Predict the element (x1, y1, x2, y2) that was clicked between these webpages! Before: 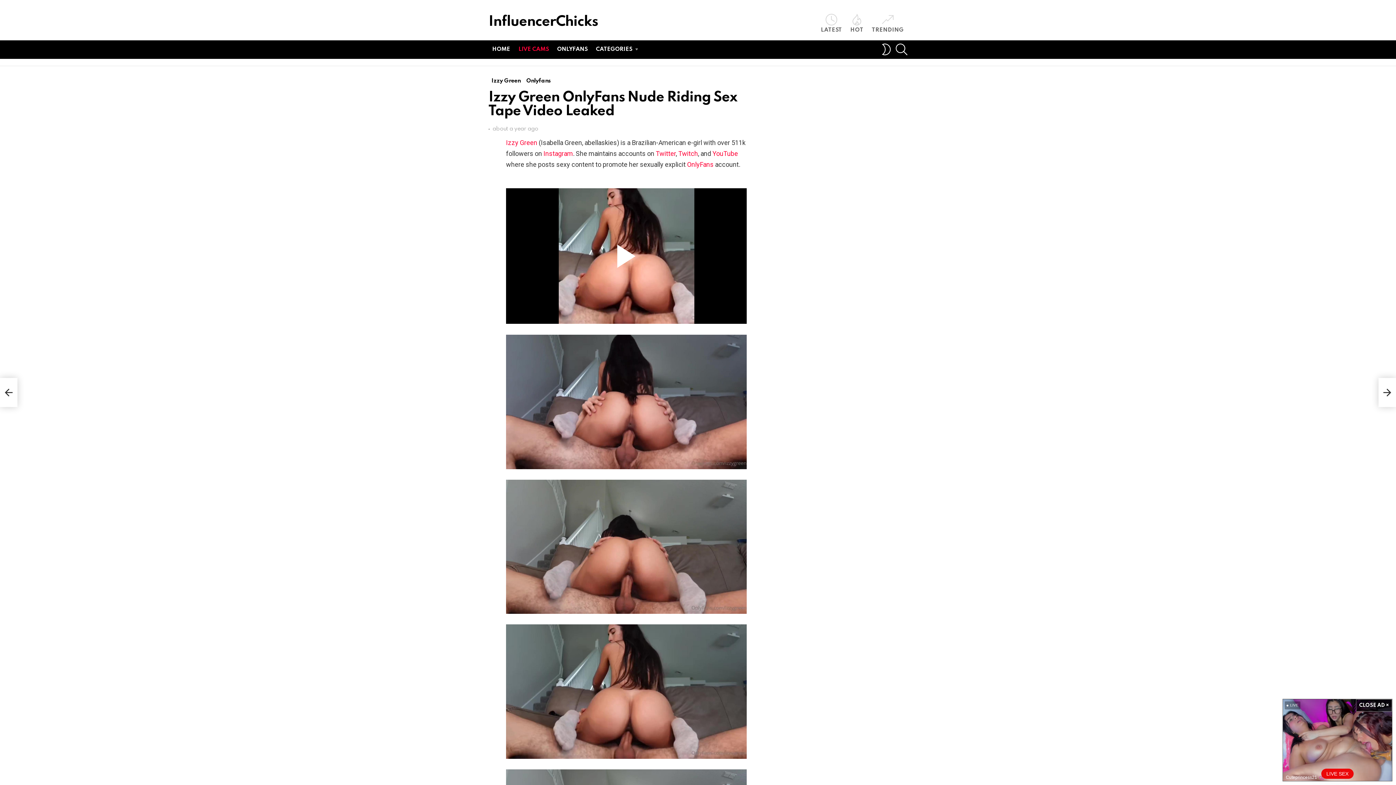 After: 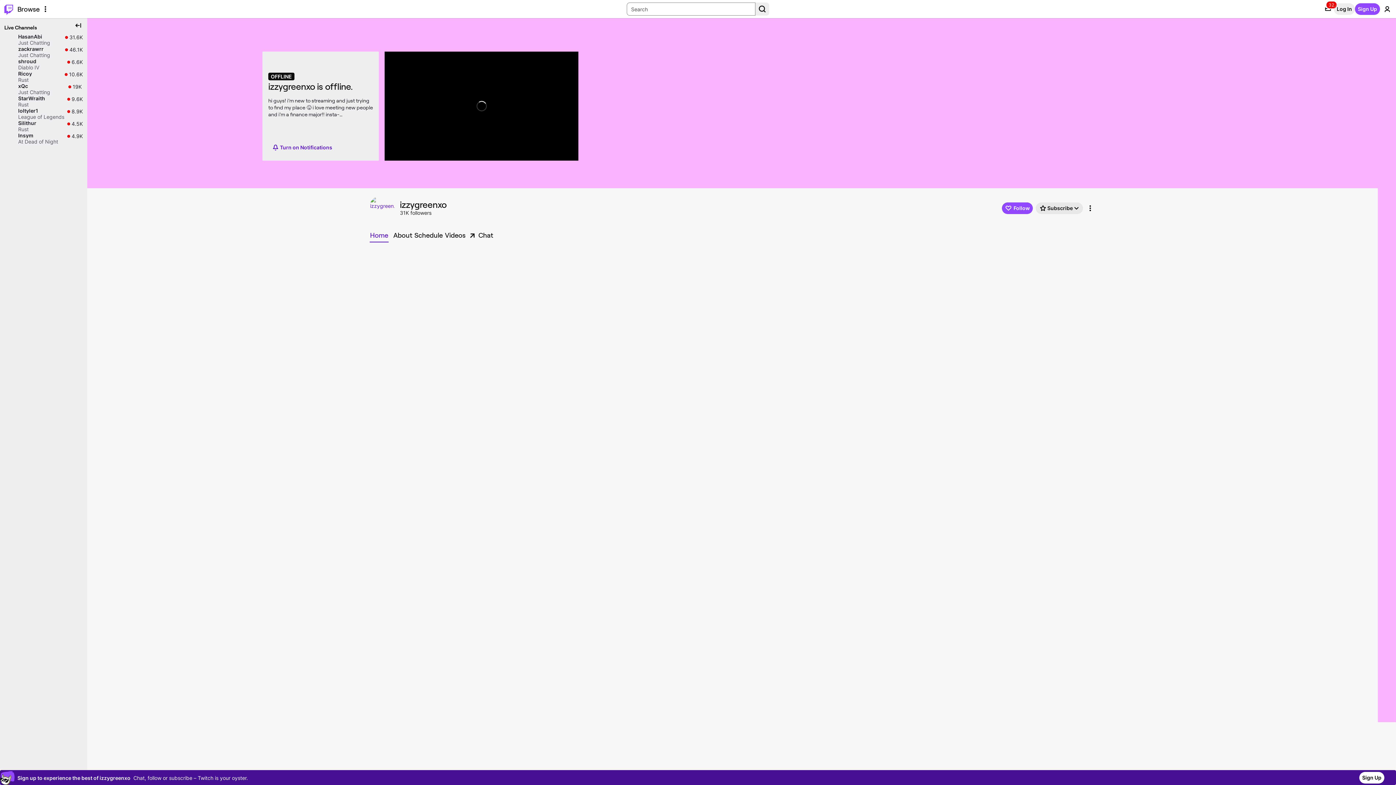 Action: bbox: (678, 149, 698, 157) label: Twitch